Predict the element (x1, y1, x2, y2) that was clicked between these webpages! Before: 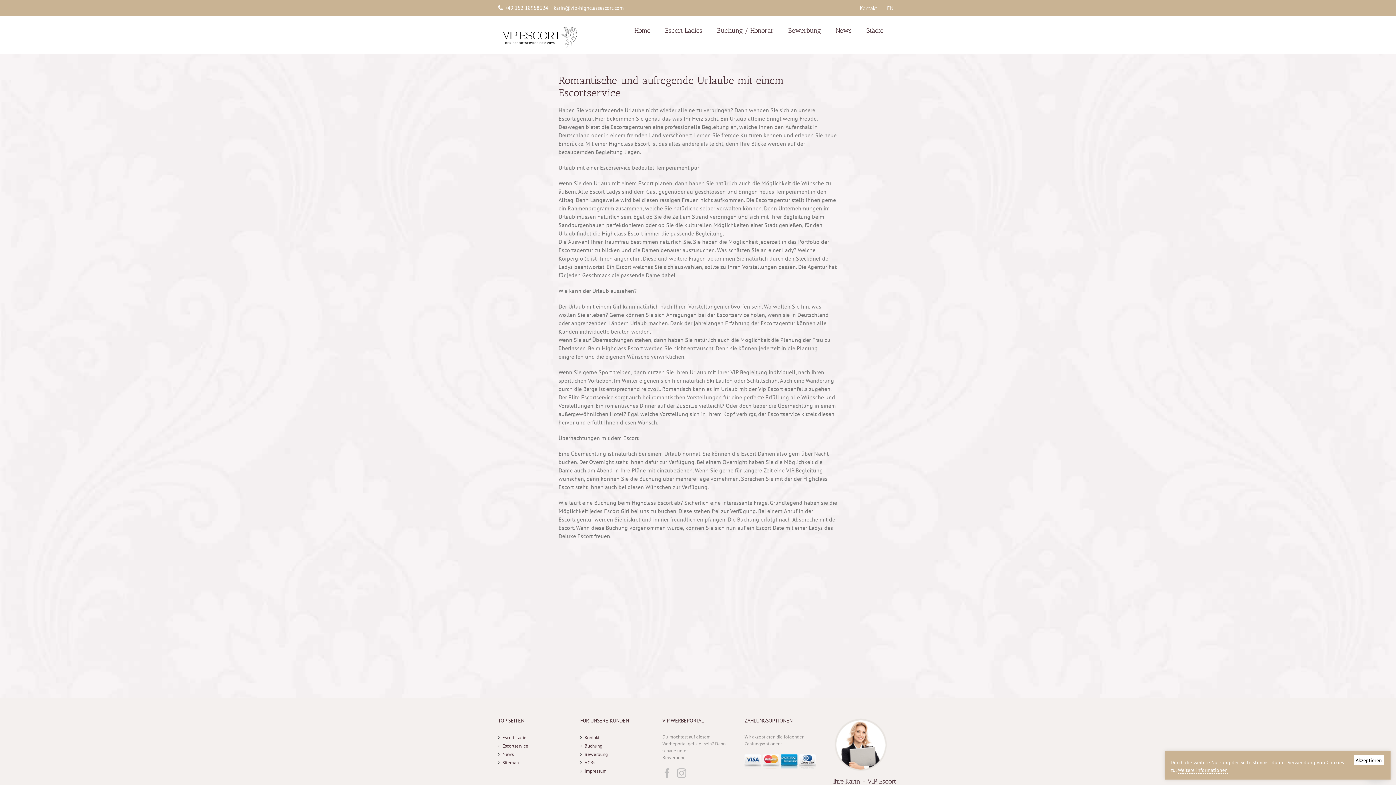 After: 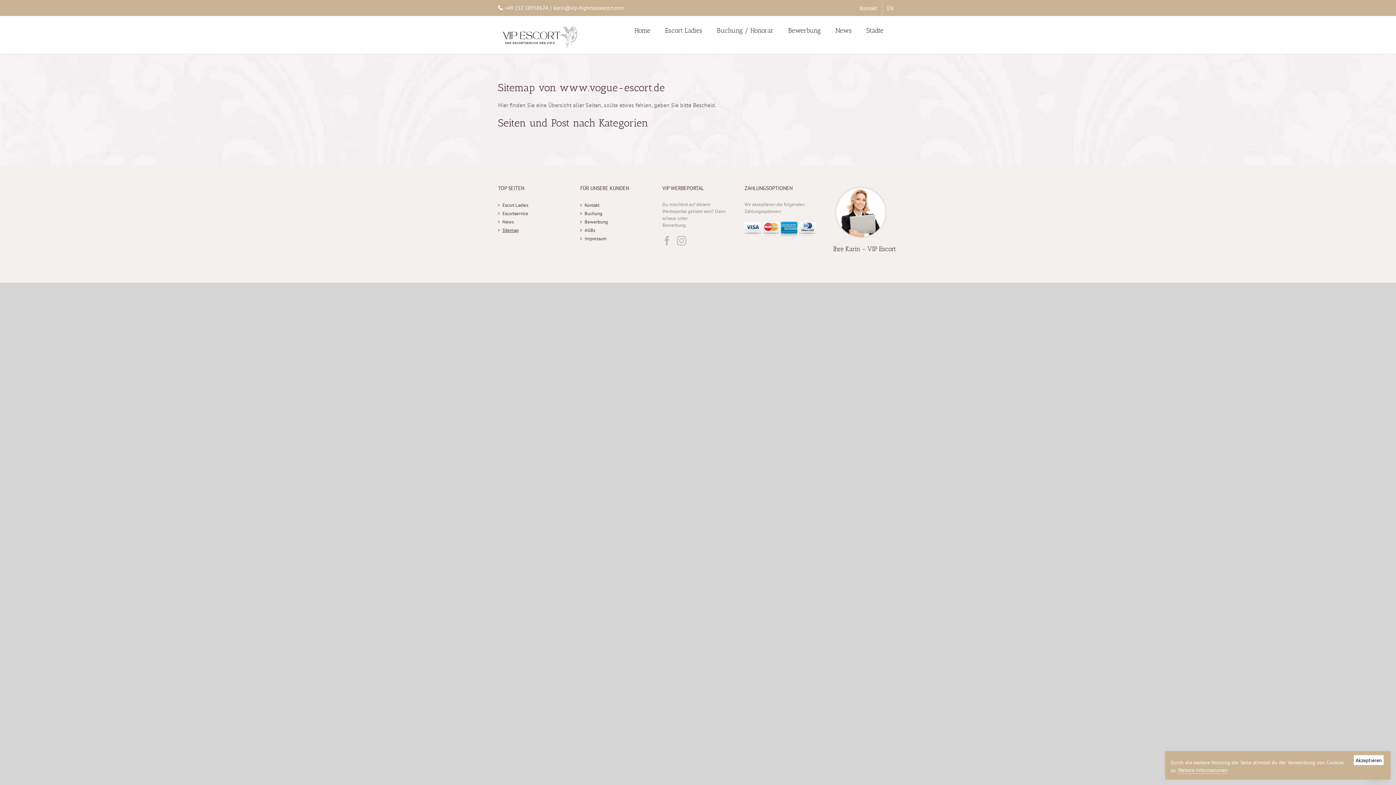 Action: bbox: (502, 759, 569, 766) label: Sitemap